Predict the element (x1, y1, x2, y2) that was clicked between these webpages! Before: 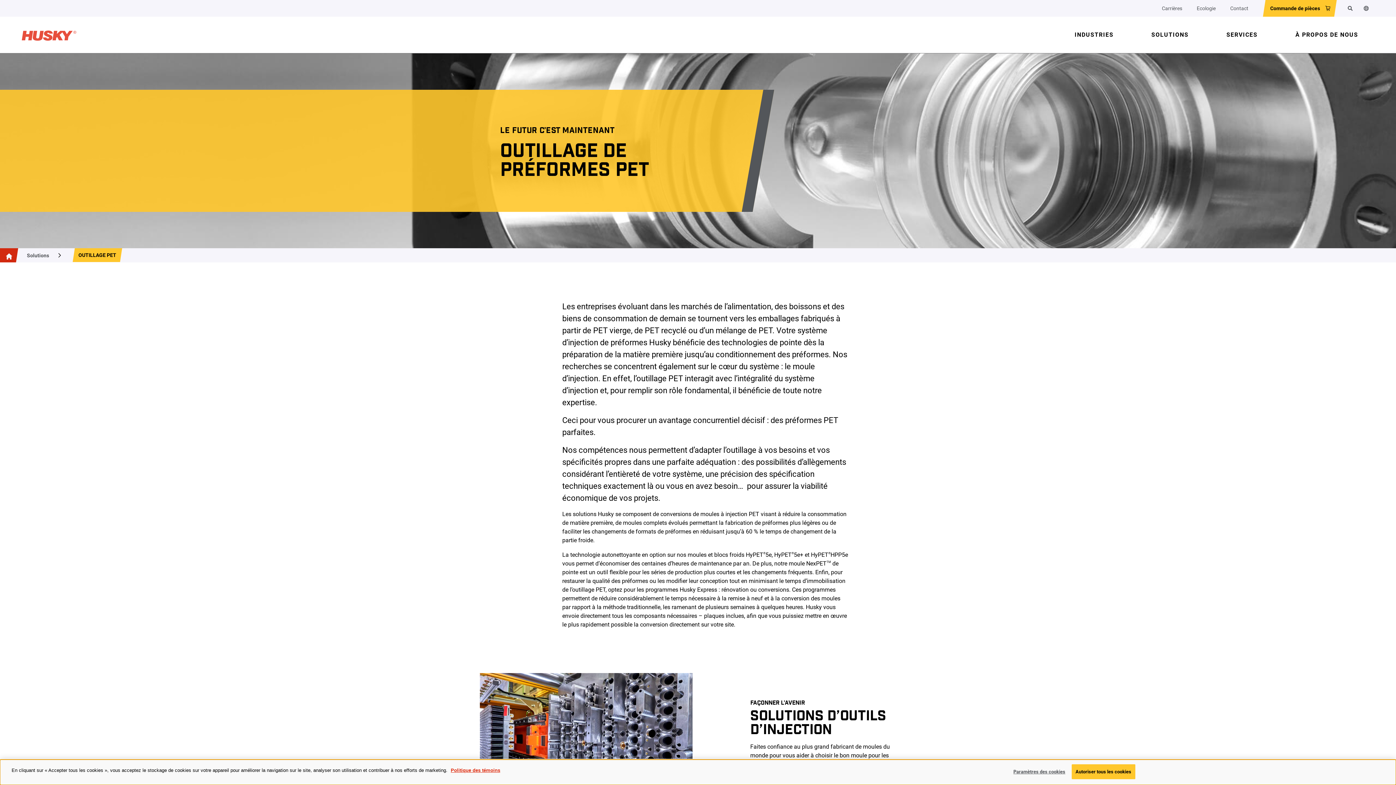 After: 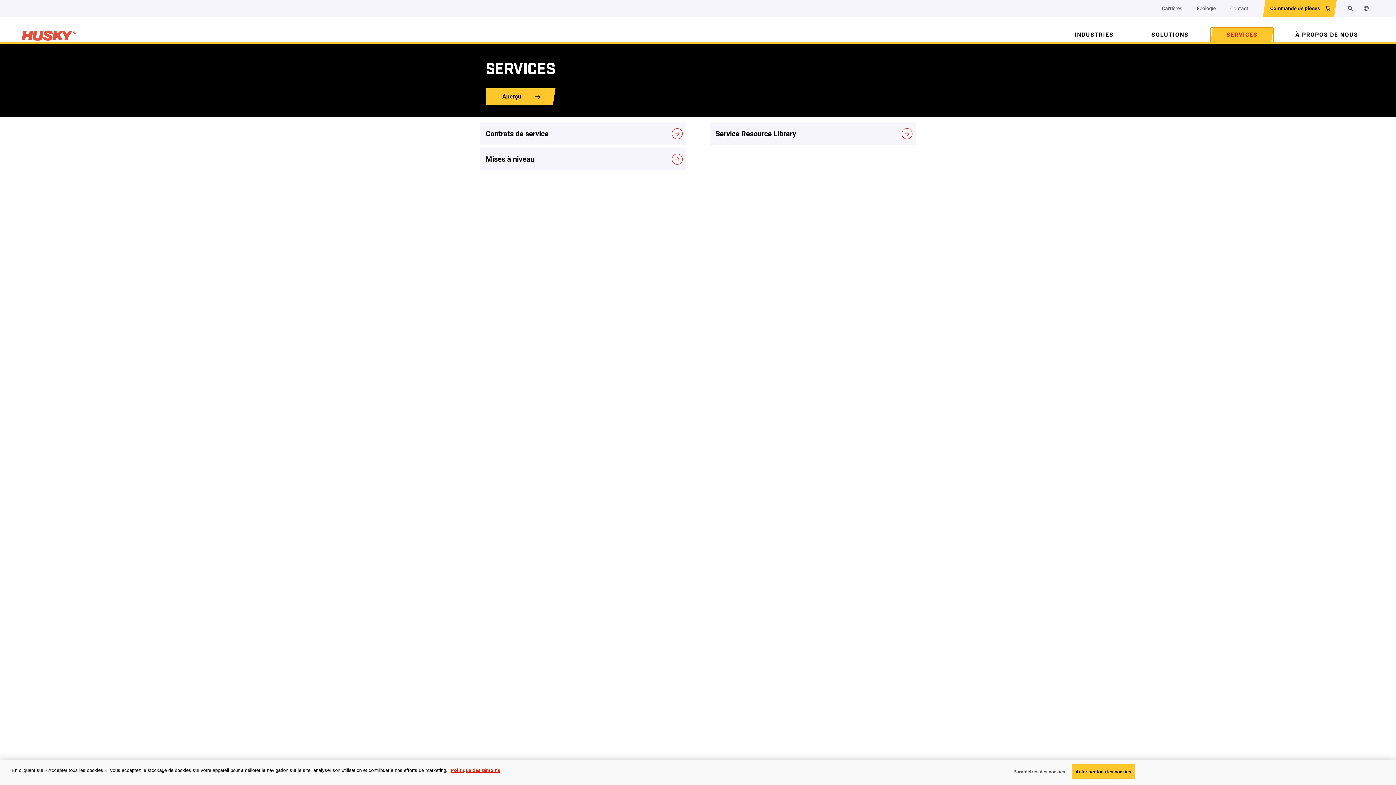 Action: bbox: (1210, 27, 1273, 42) label: SERVICES